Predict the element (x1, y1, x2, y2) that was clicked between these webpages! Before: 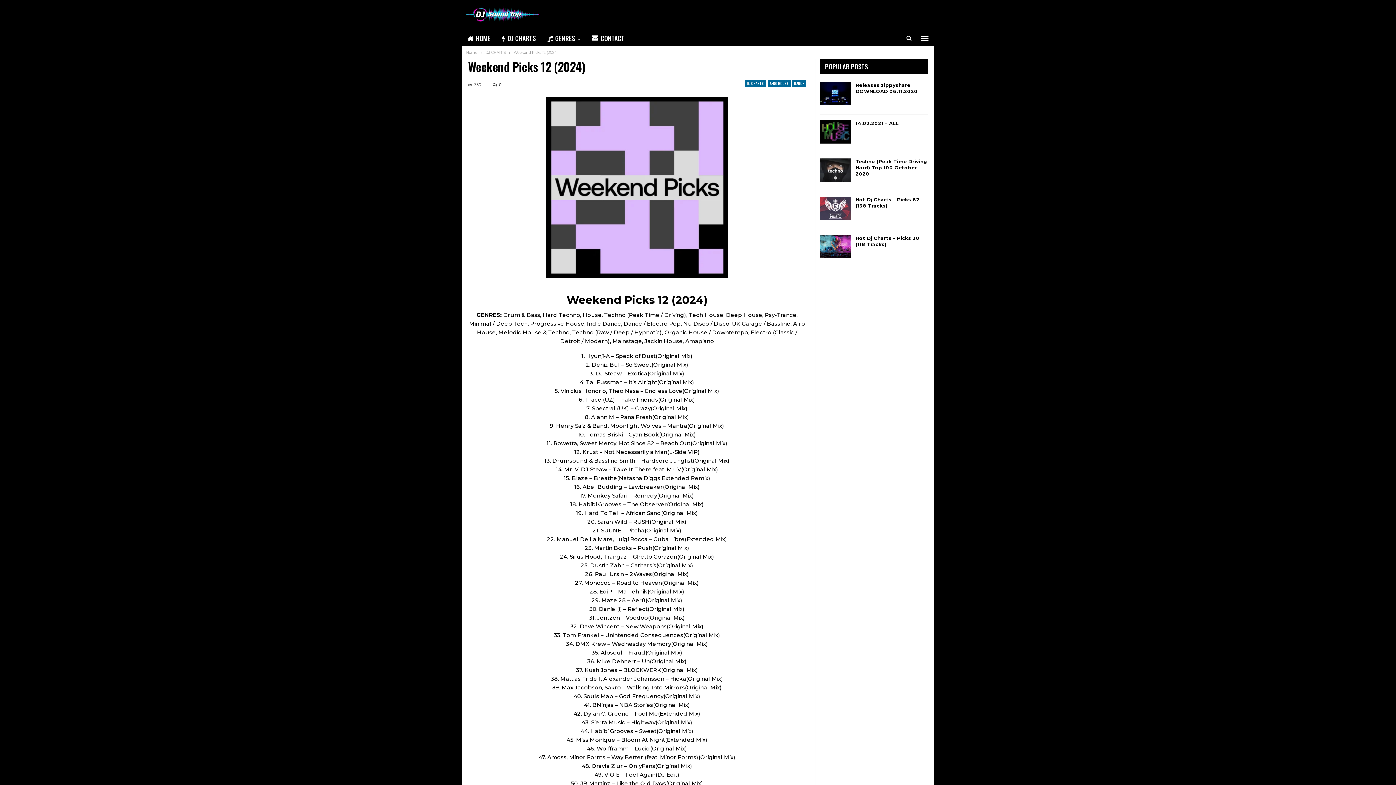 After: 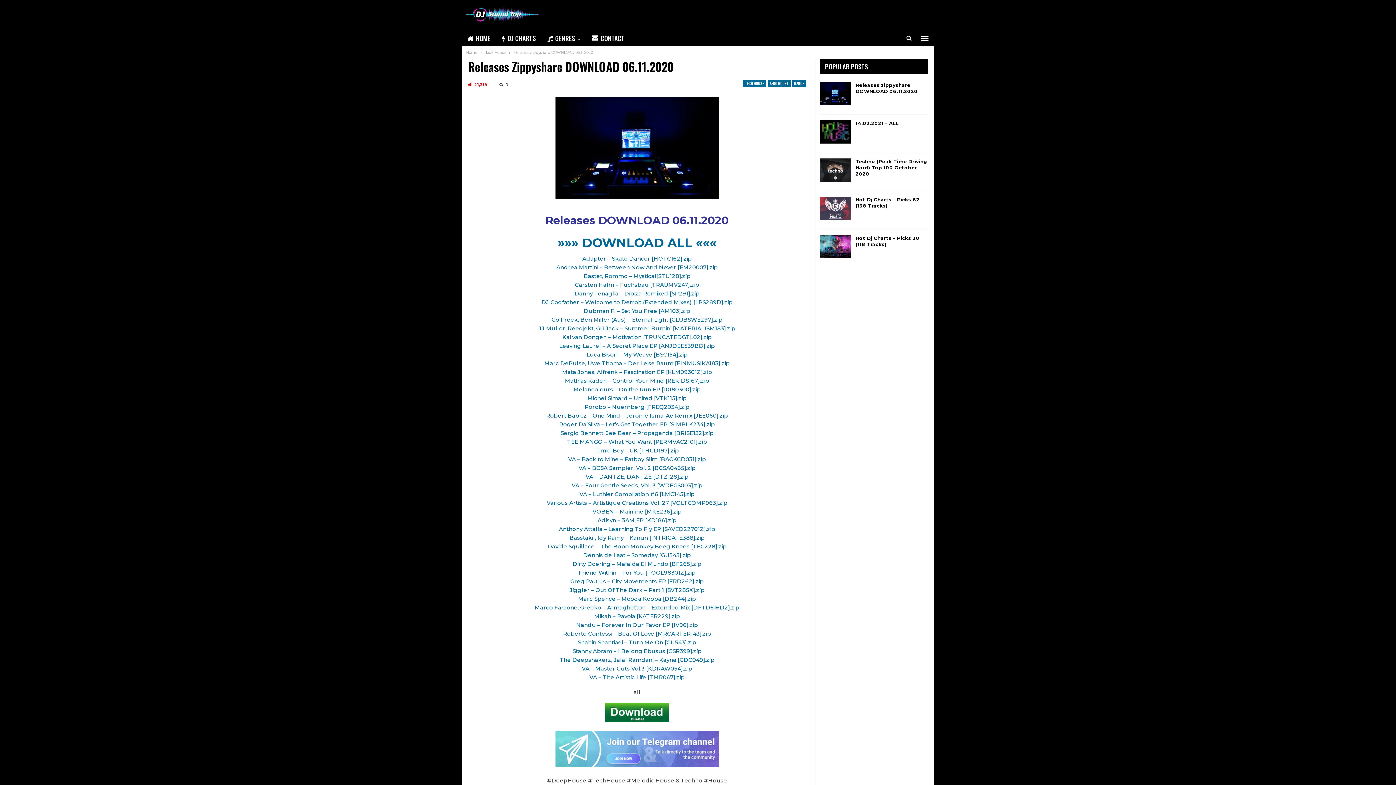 Action: bbox: (855, 82, 918, 94) label: Releases zippyshare DOWNLOAD 06.11.2020